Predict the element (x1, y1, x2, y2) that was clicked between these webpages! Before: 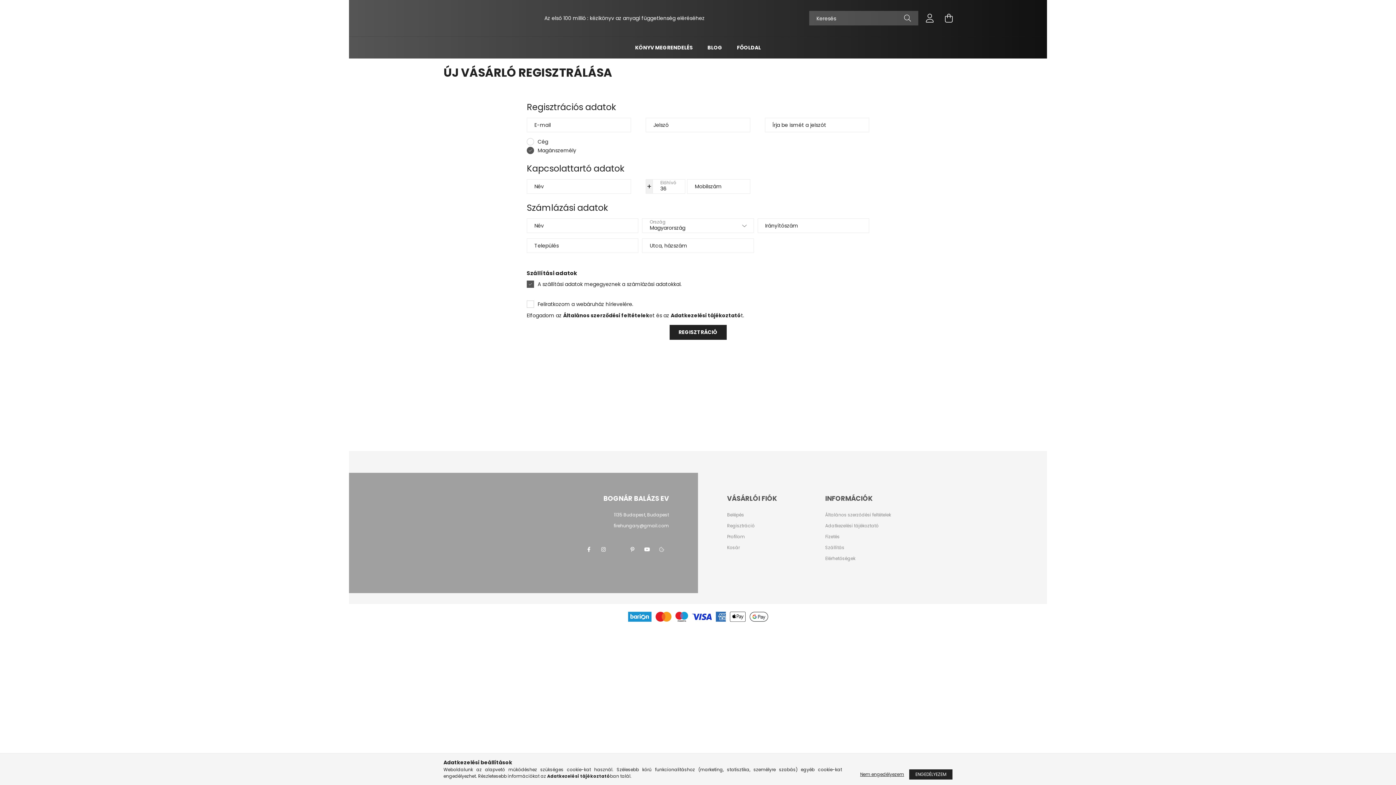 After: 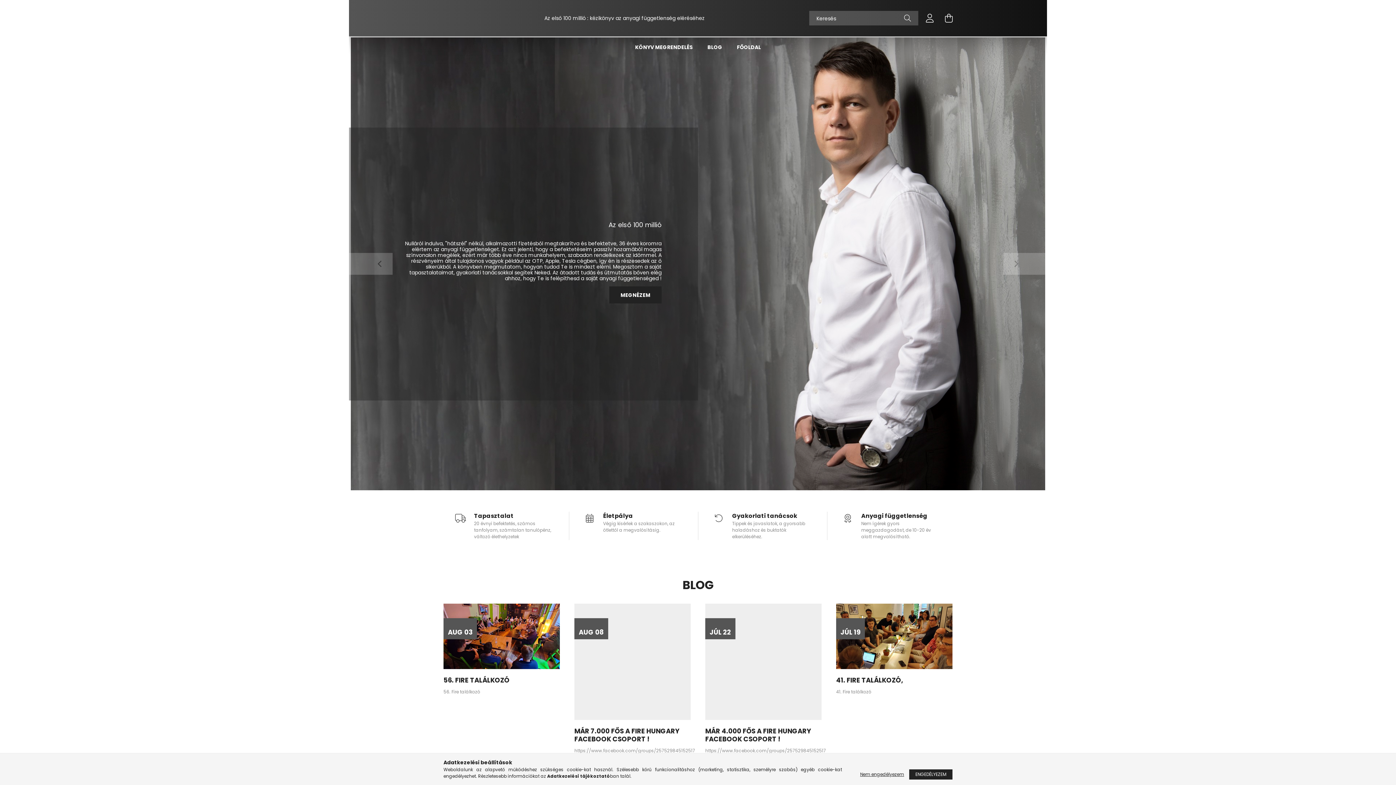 Action: label: FŐOLDAL bbox: (737, 44, 761, 51)